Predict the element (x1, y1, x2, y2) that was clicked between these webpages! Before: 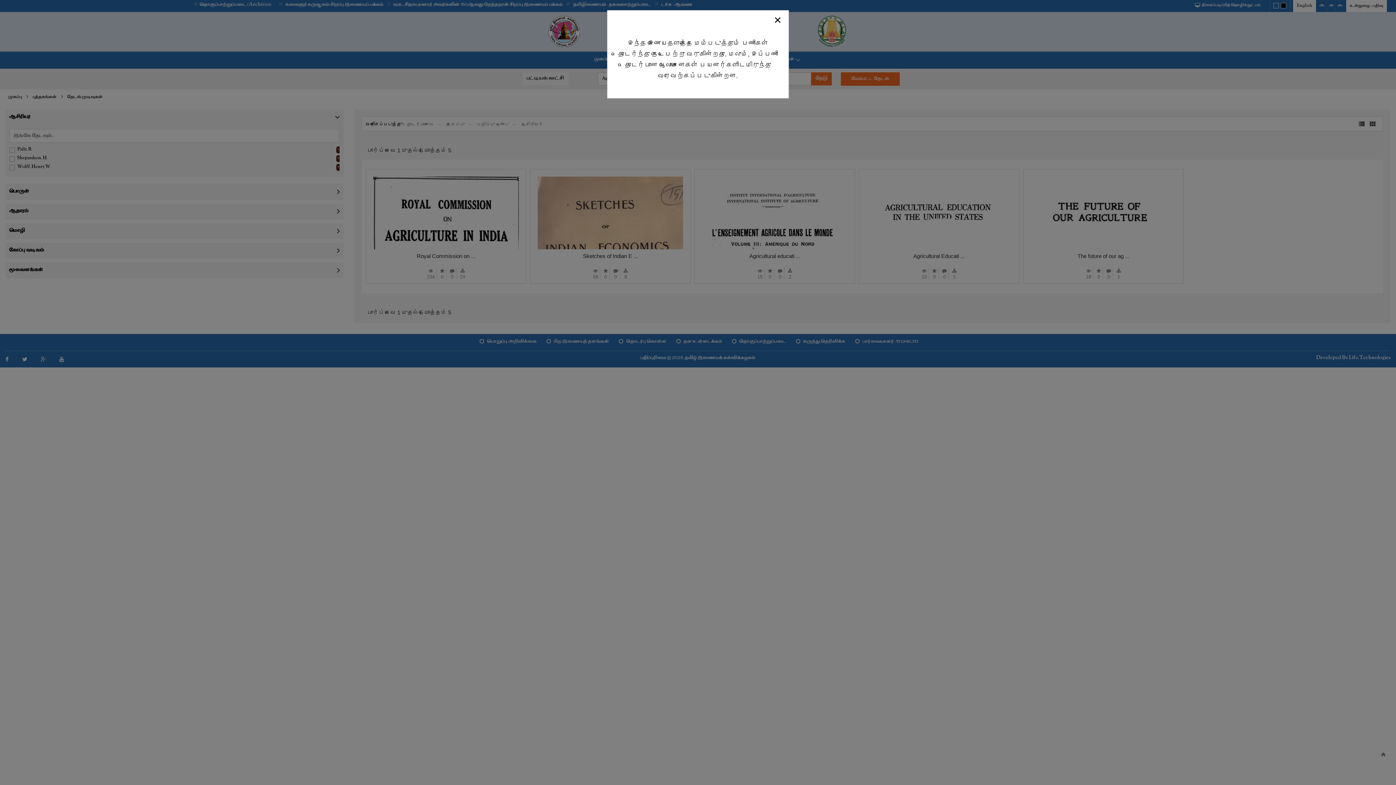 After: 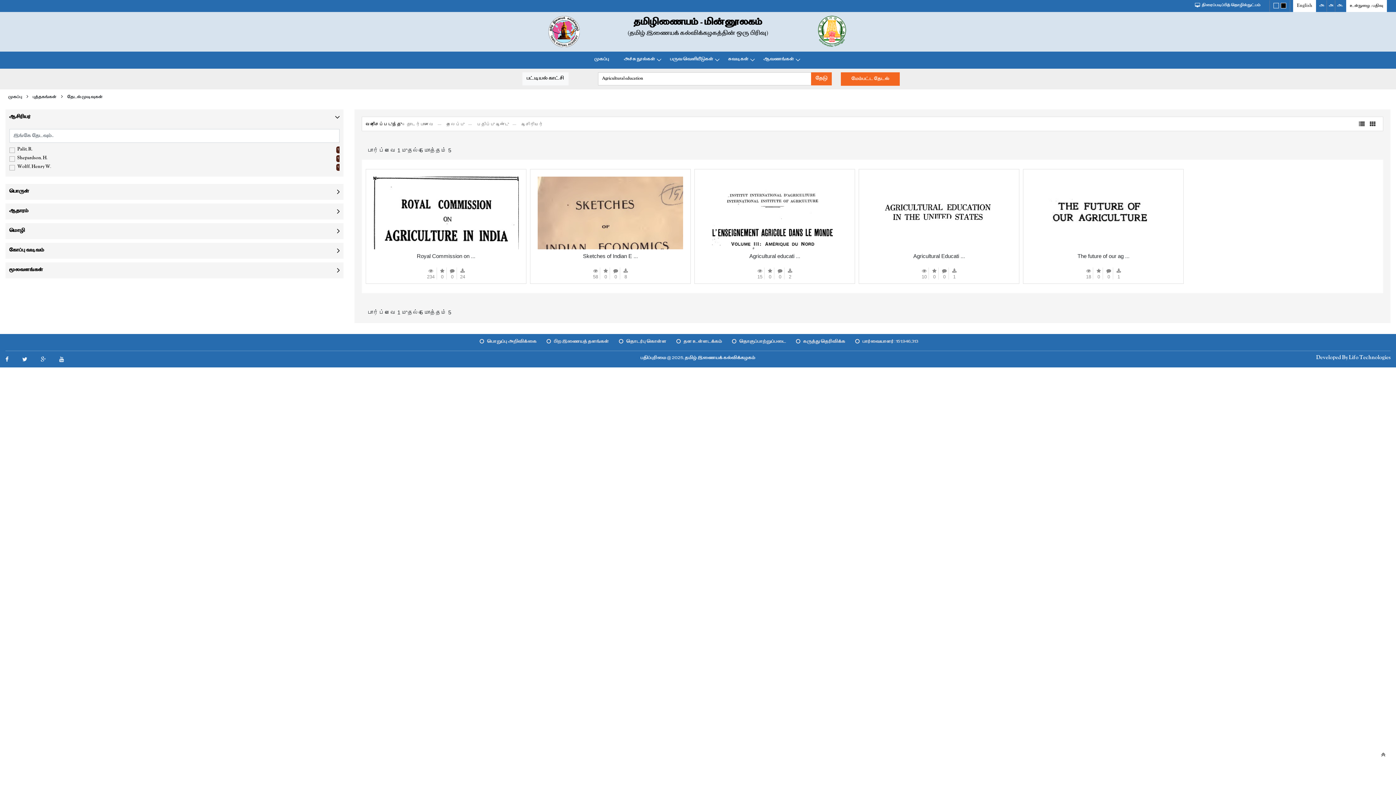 Action: label: Close bbox: (766, 12, 788, 27)